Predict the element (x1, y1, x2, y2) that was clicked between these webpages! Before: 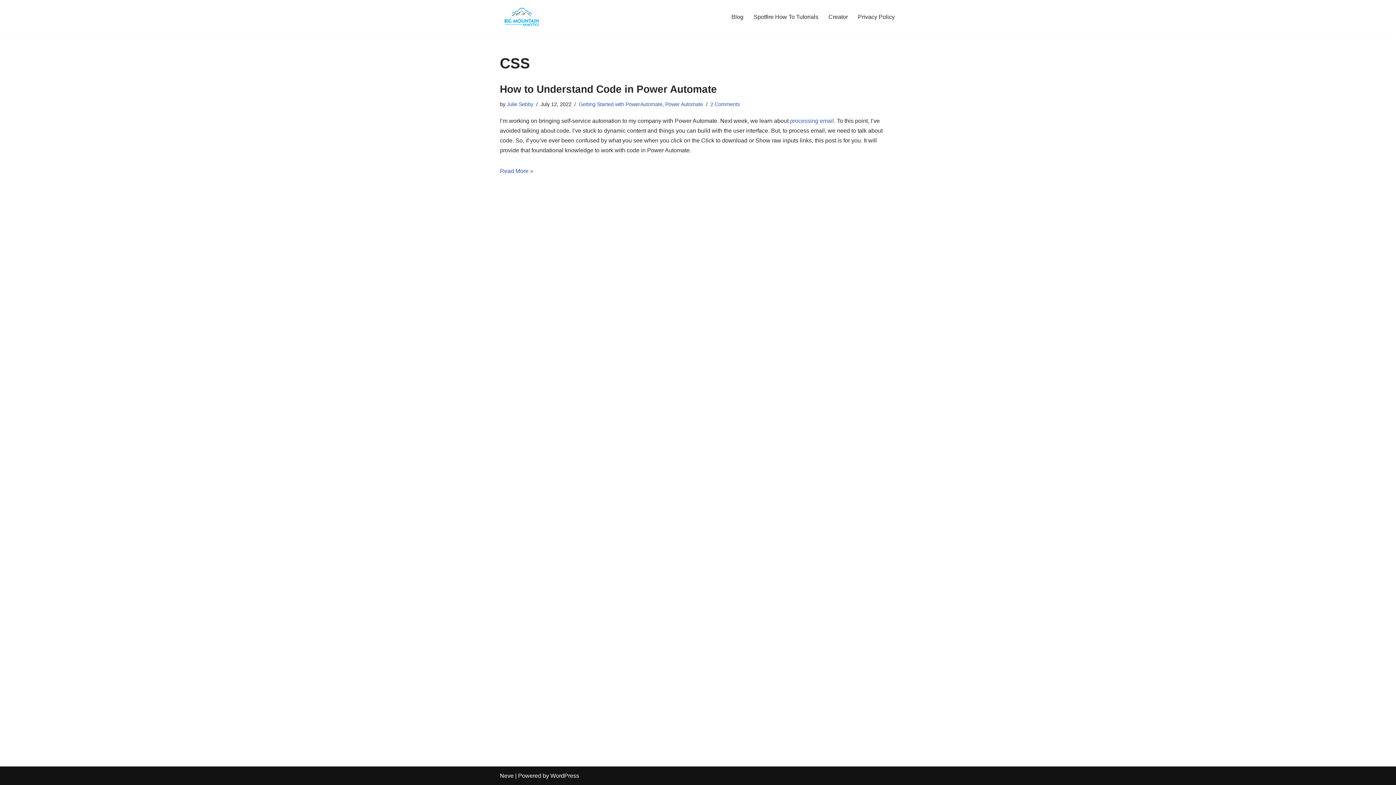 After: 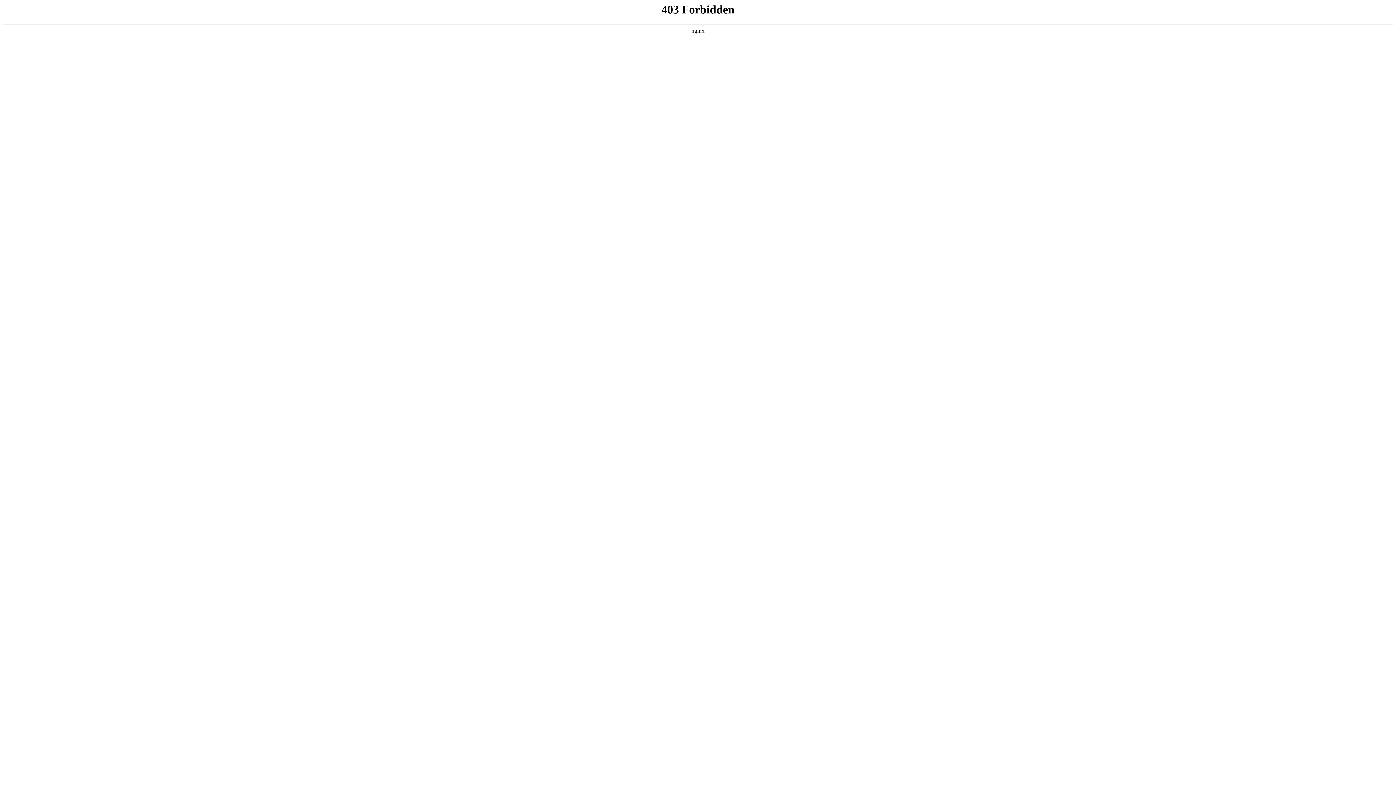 Action: bbox: (550, 773, 579, 779) label: WordPress